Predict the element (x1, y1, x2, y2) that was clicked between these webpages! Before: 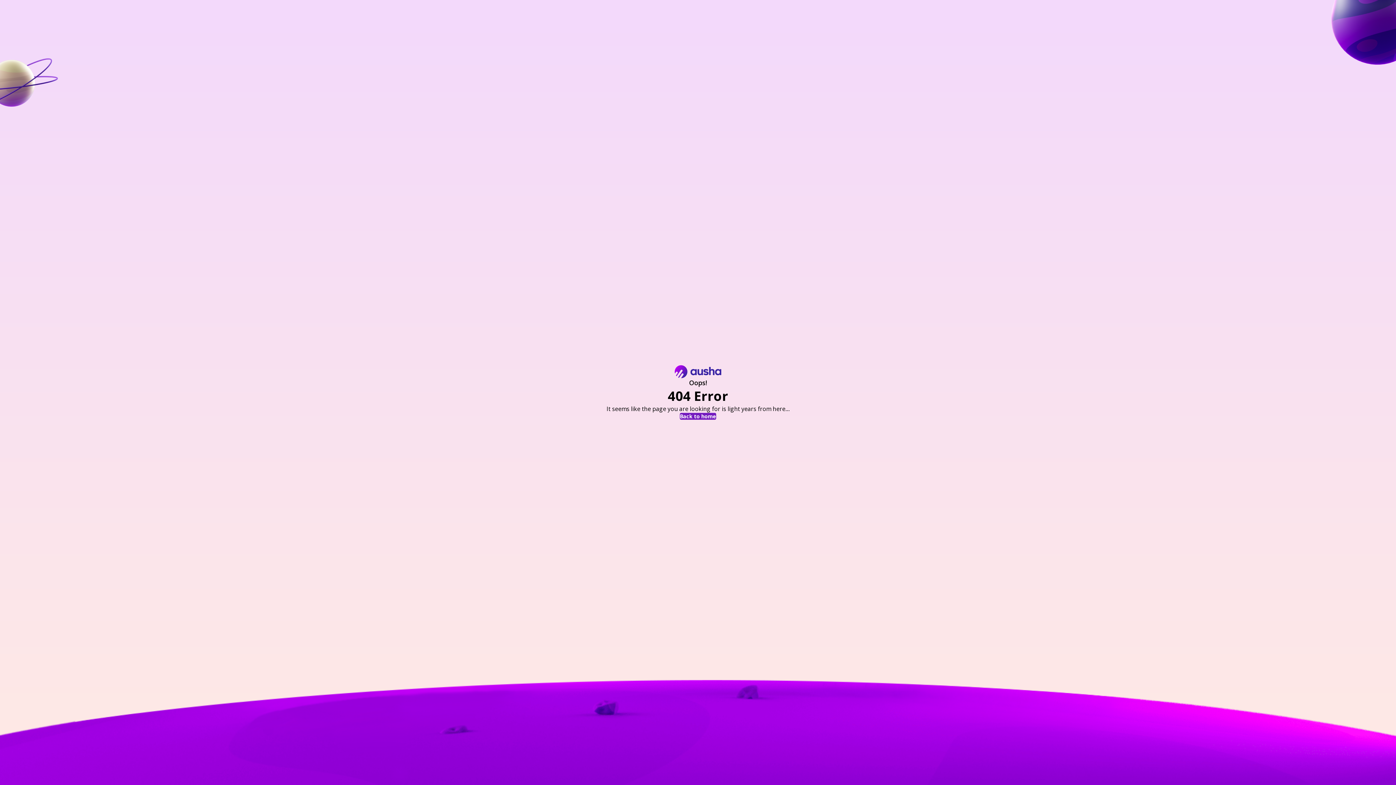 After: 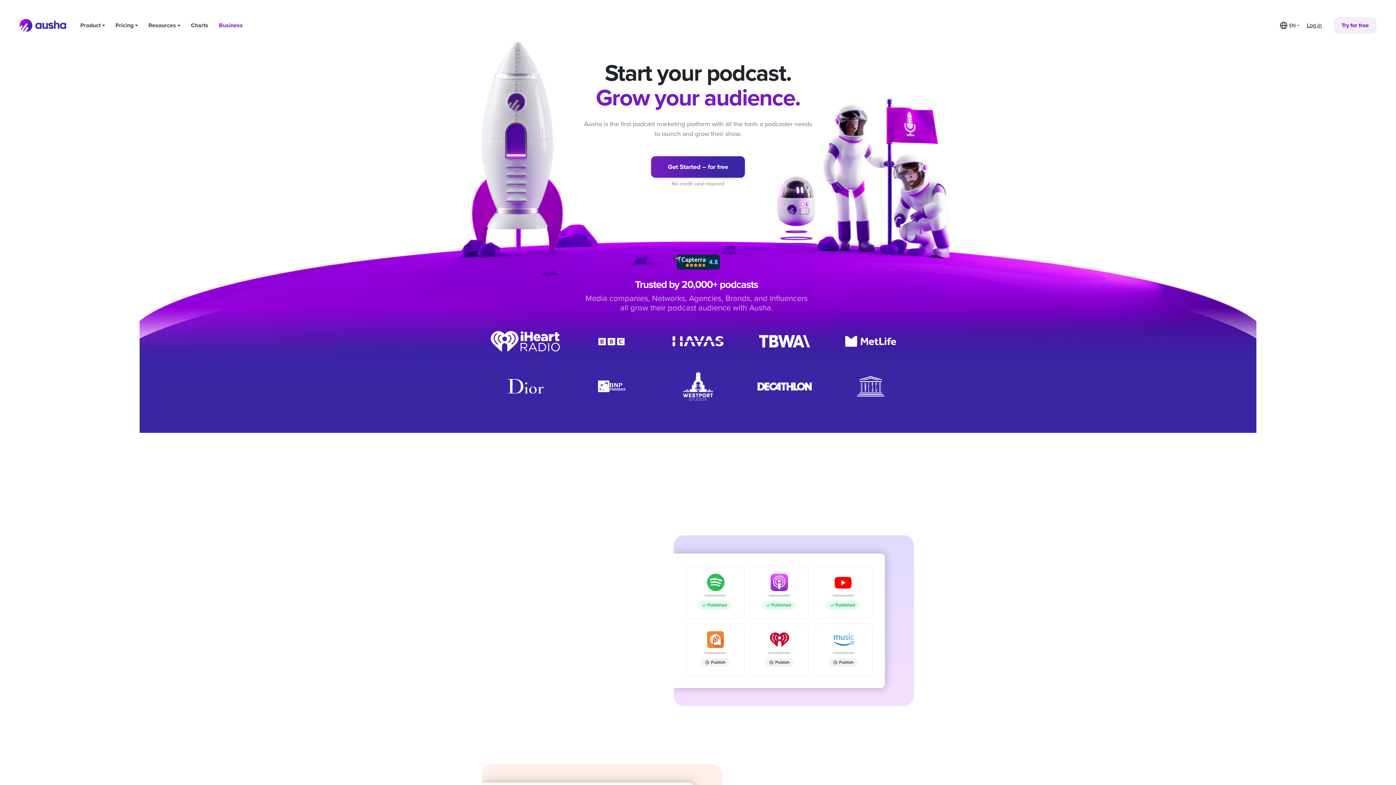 Action: bbox: (680, 413, 716, 419) label: Back to home